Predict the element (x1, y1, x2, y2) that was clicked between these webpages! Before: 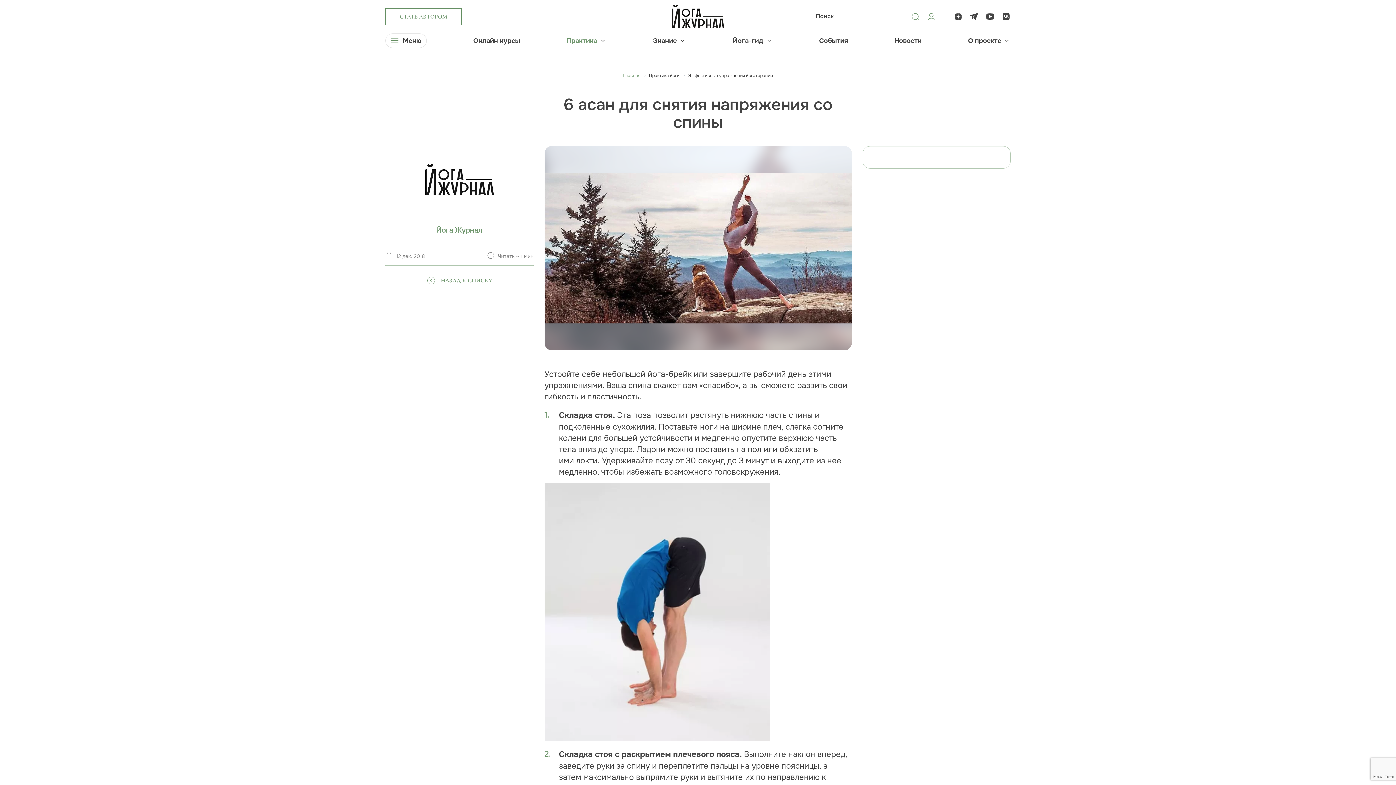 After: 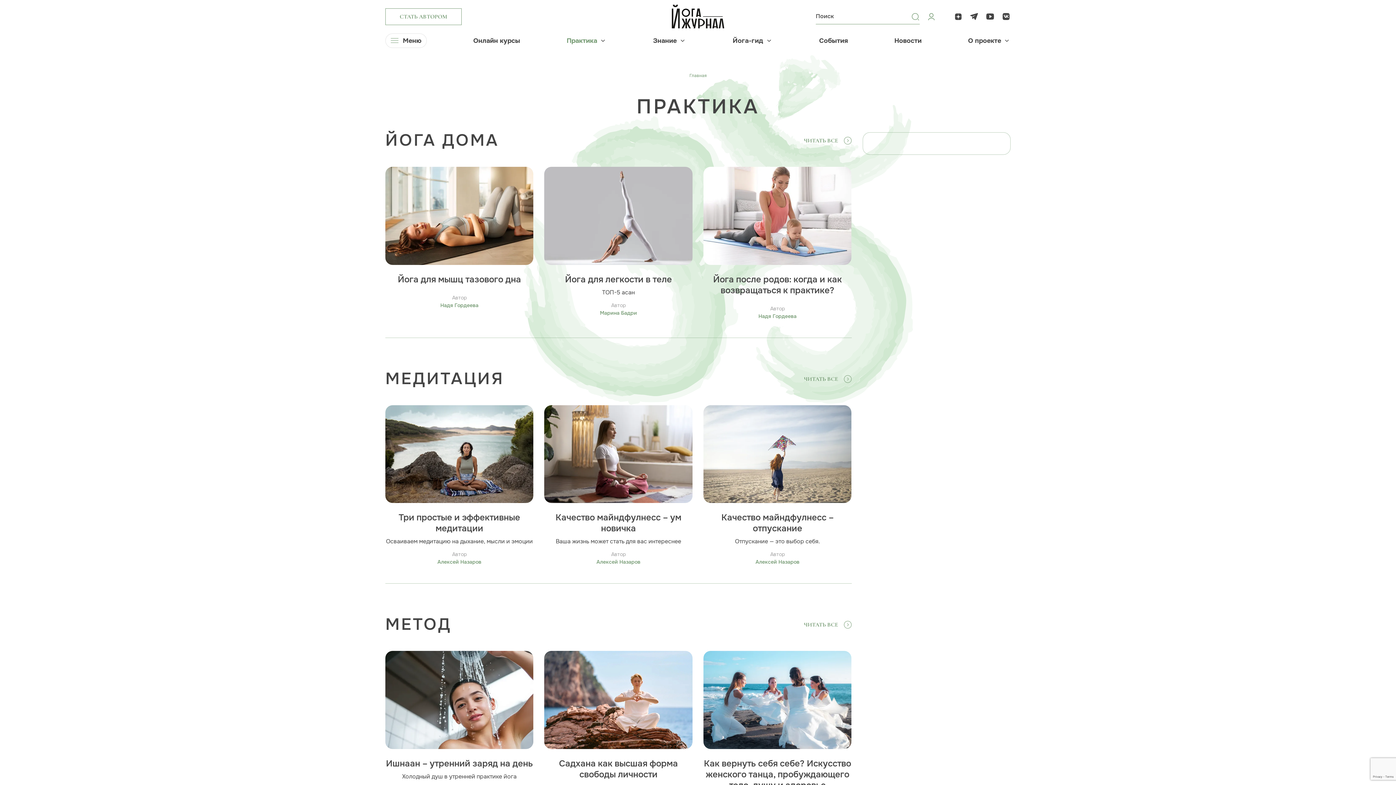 Action: bbox: (649, 72, 679, 78) label: Практика йоги